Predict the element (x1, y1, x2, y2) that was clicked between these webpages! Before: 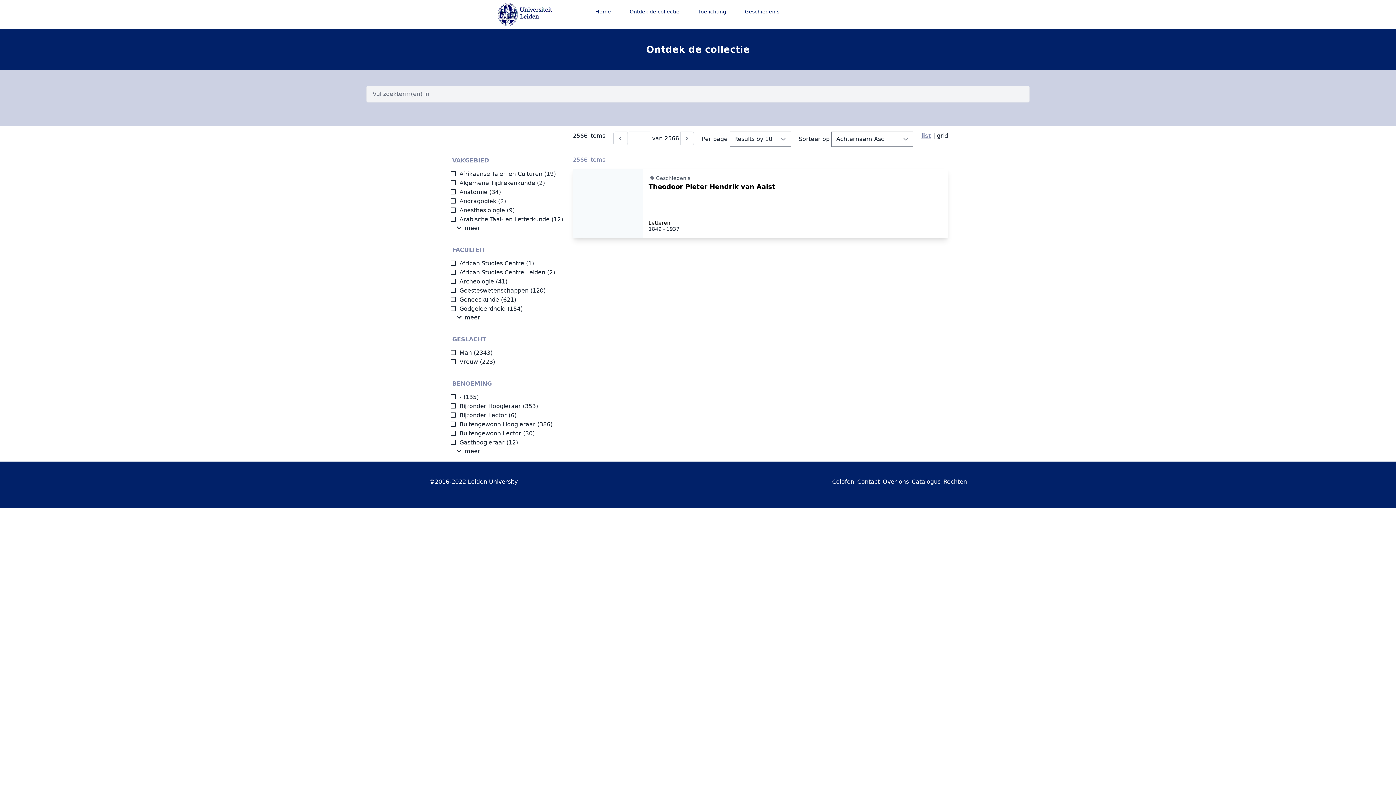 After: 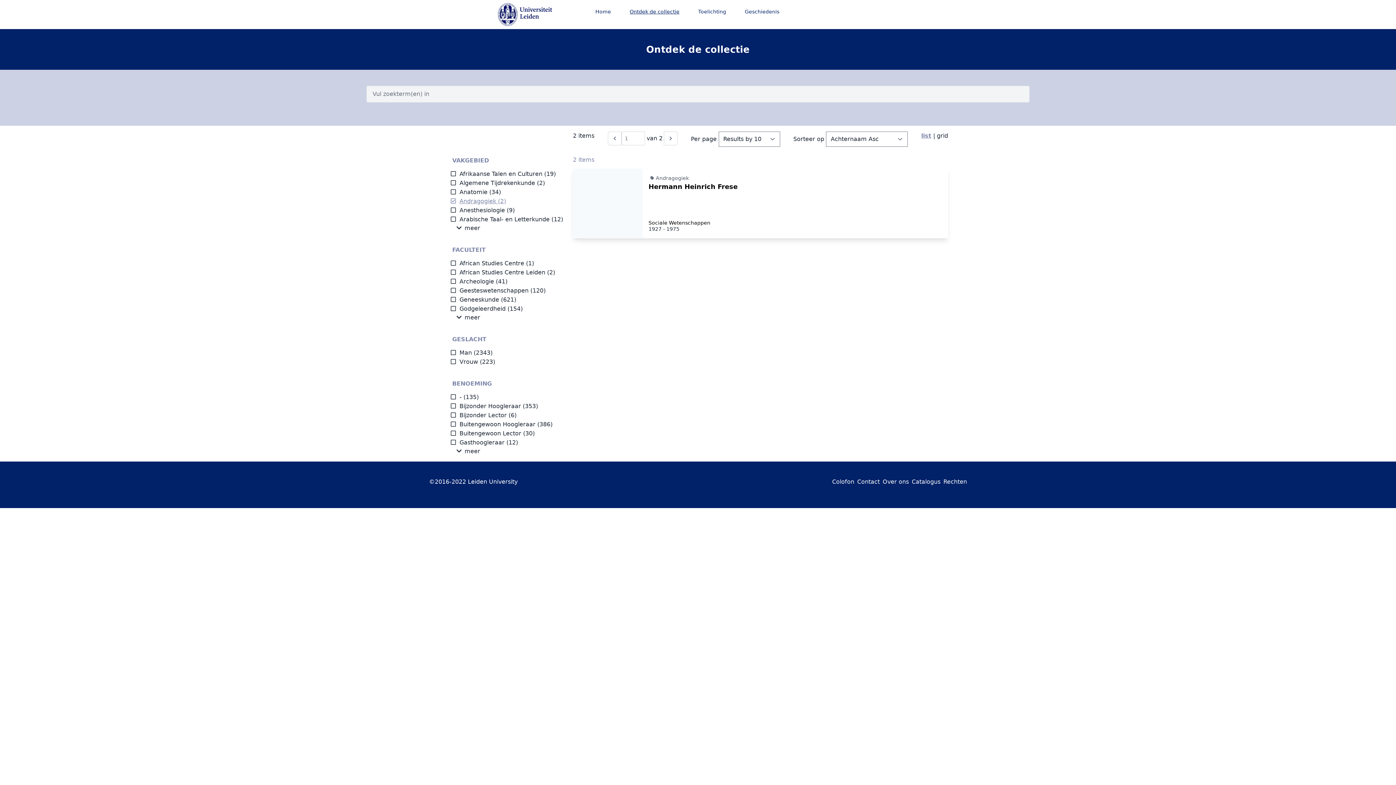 Action: bbox: (450, 197, 496, 204) label: Andragogiek